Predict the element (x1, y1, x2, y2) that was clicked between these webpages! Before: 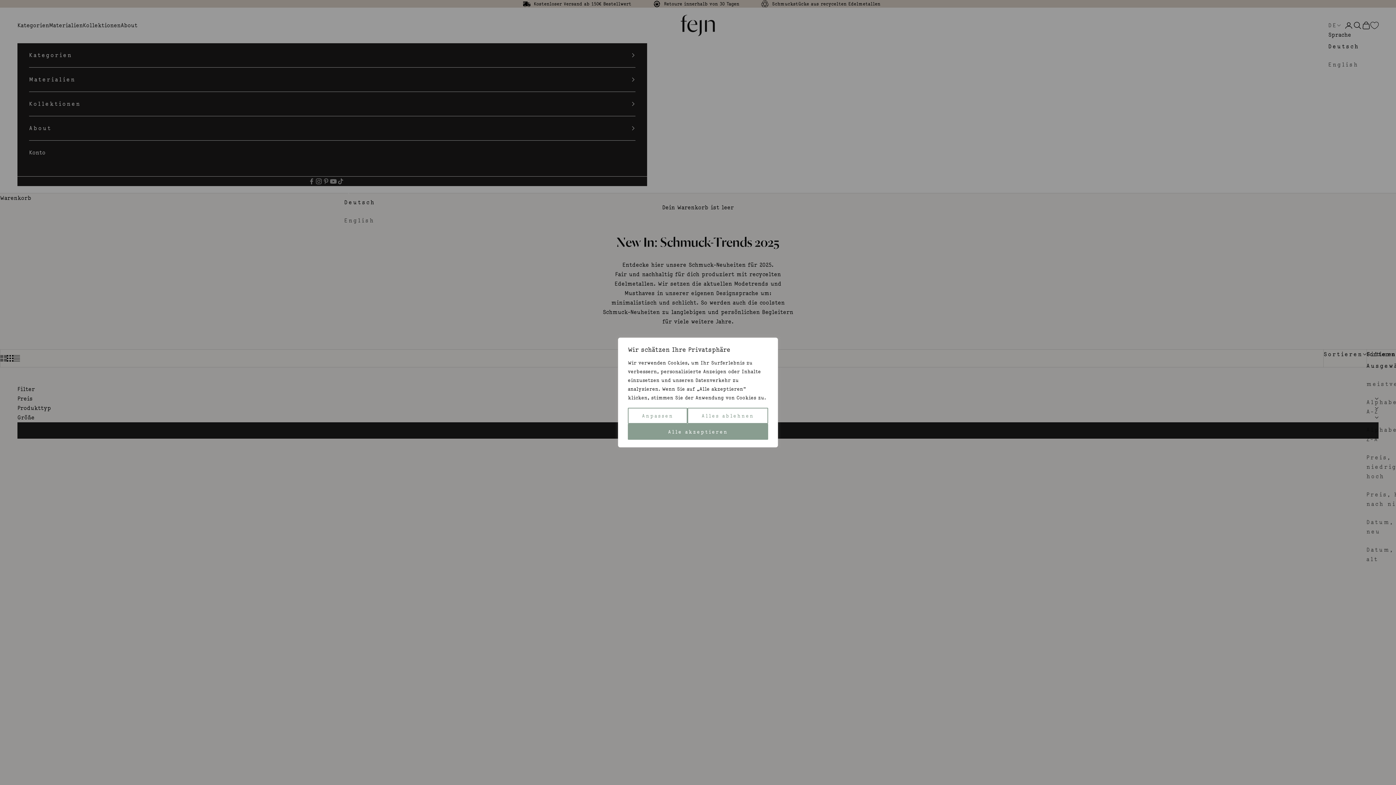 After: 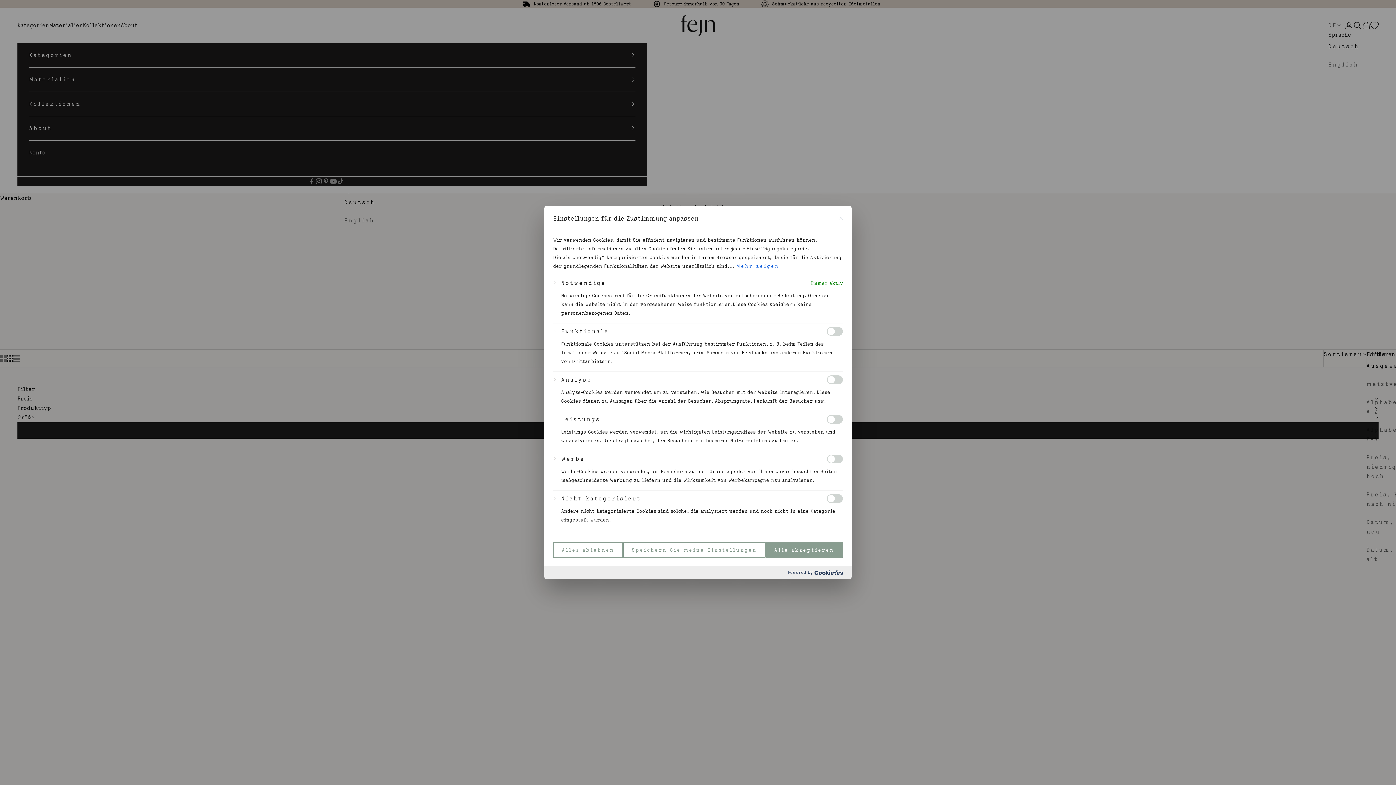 Action: bbox: (628, 408, 687, 424) label: Anpassen